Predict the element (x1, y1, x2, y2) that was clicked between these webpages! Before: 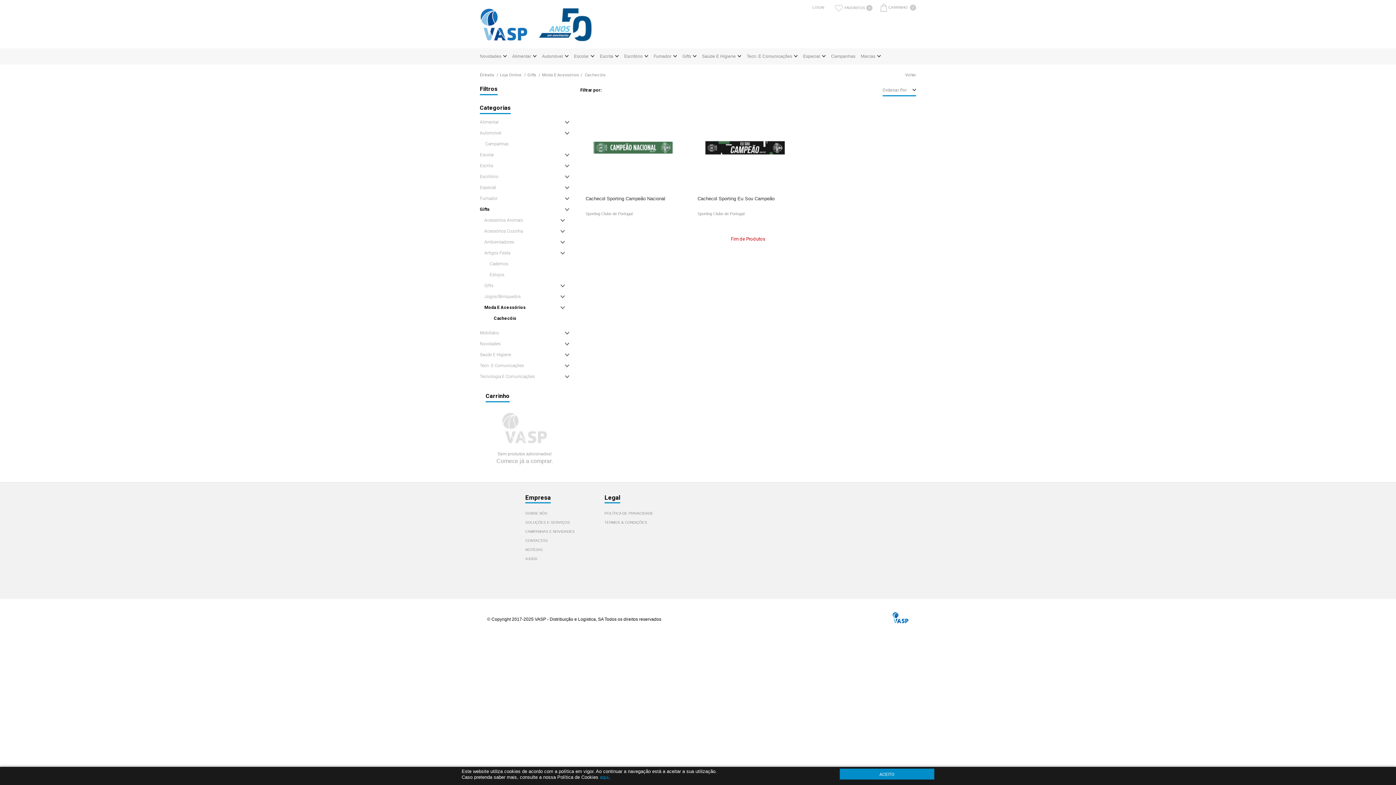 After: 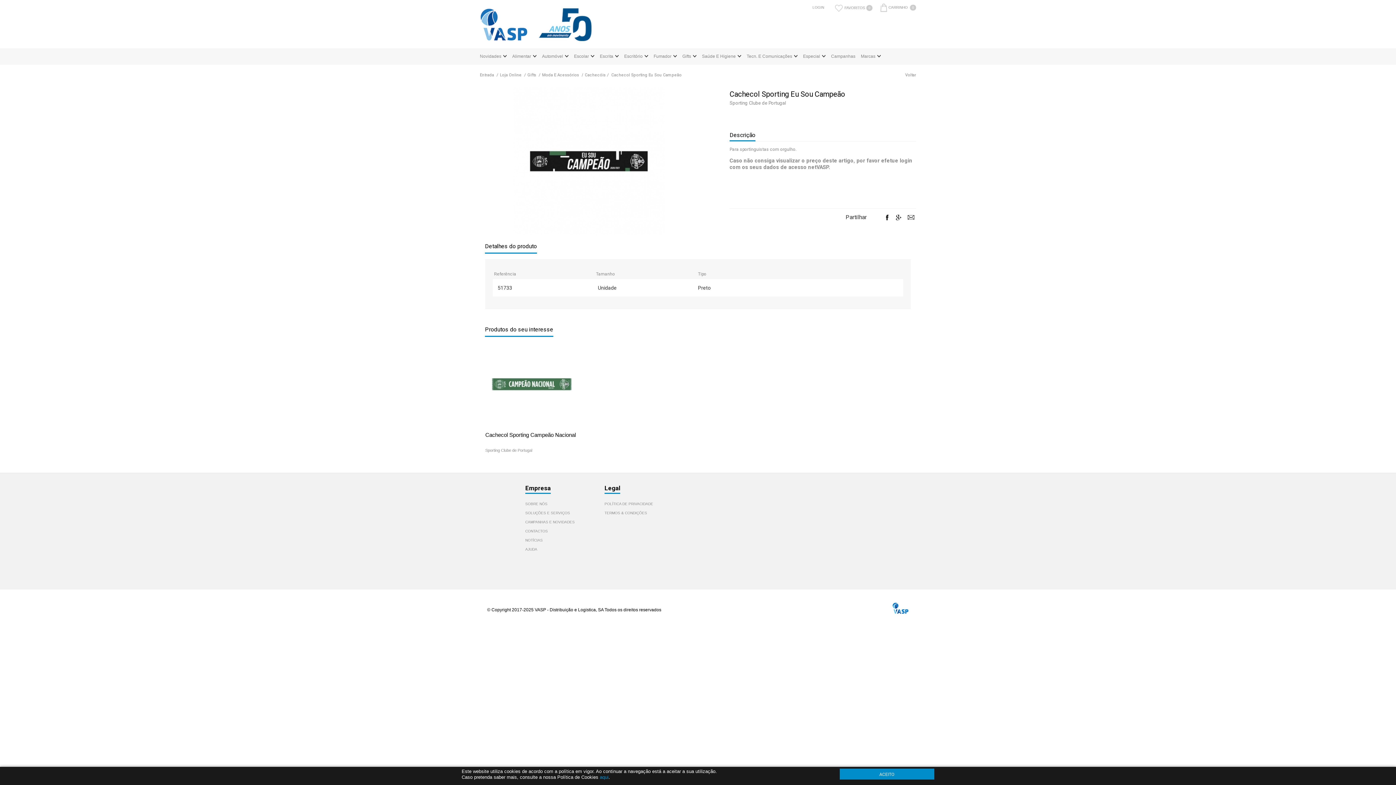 Action: label: Cachecol Sporting Eu Sou Campeão bbox: (697, 194, 774, 203)